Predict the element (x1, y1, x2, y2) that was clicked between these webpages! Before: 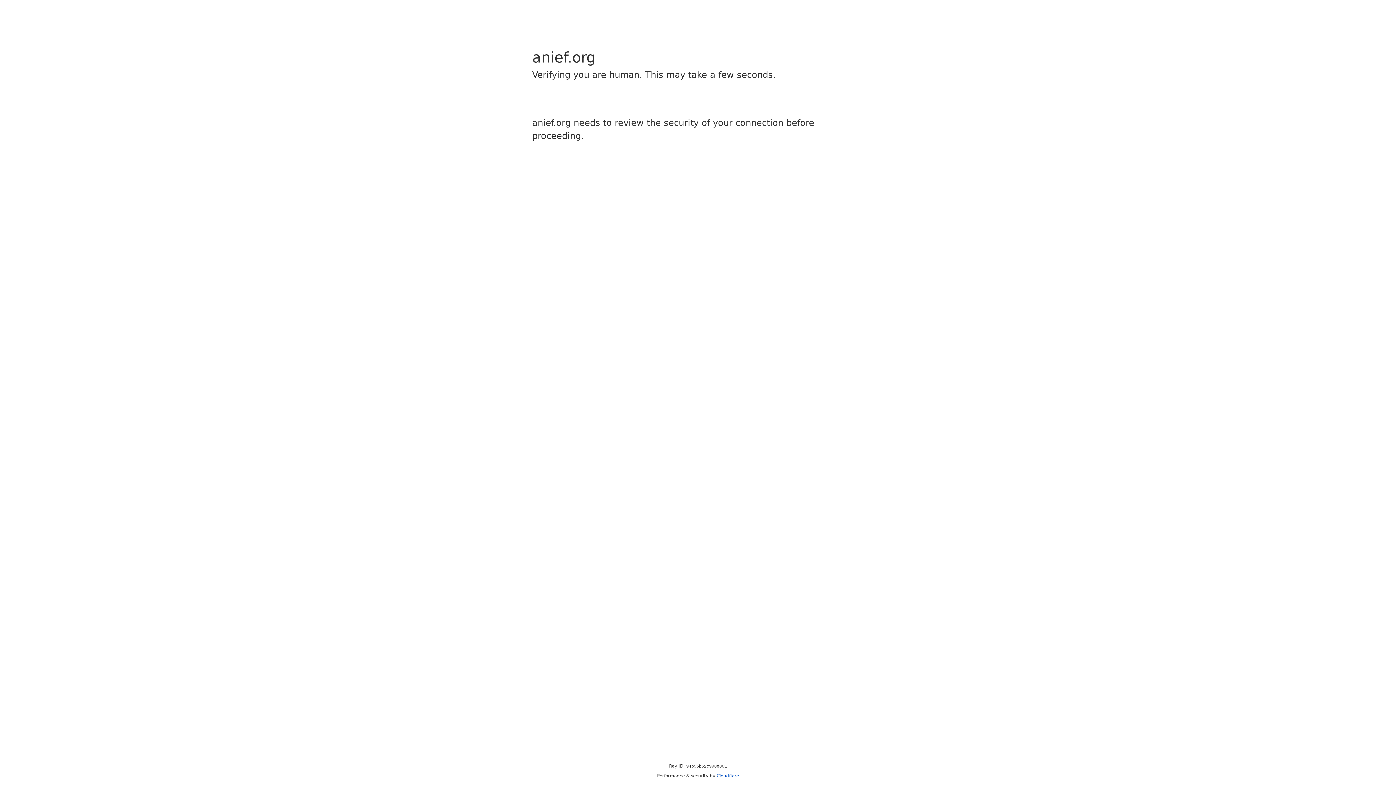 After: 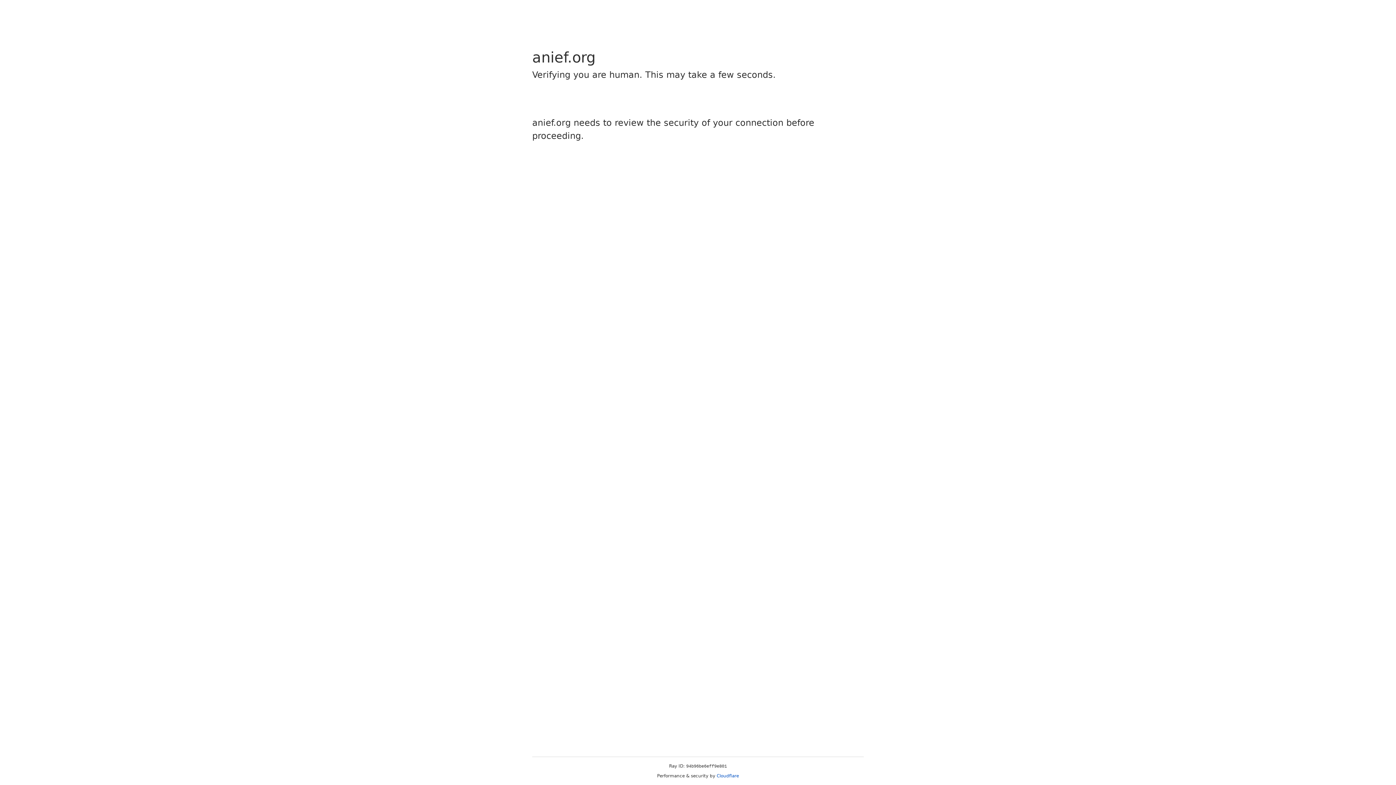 Action: bbox: (716, 773, 739, 778) label: Cloudflare